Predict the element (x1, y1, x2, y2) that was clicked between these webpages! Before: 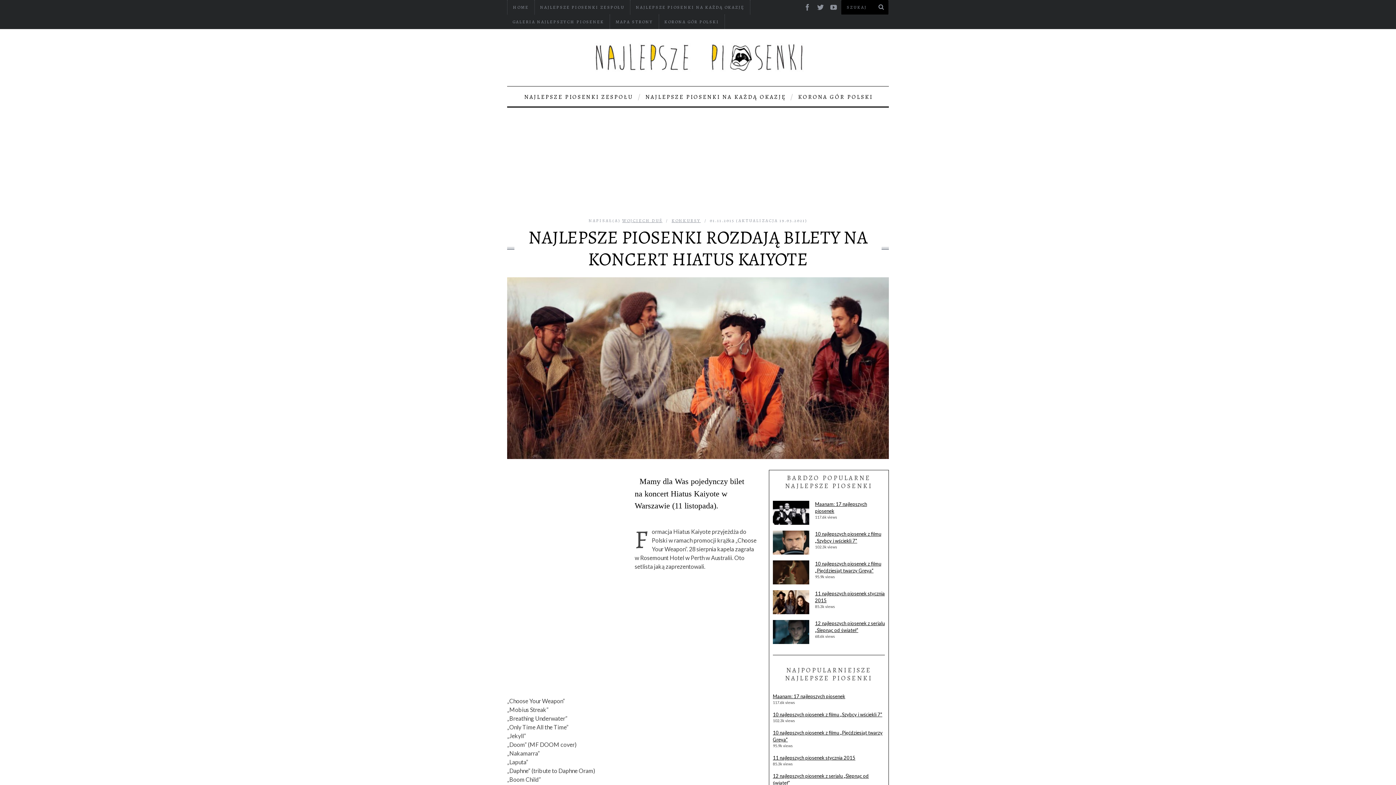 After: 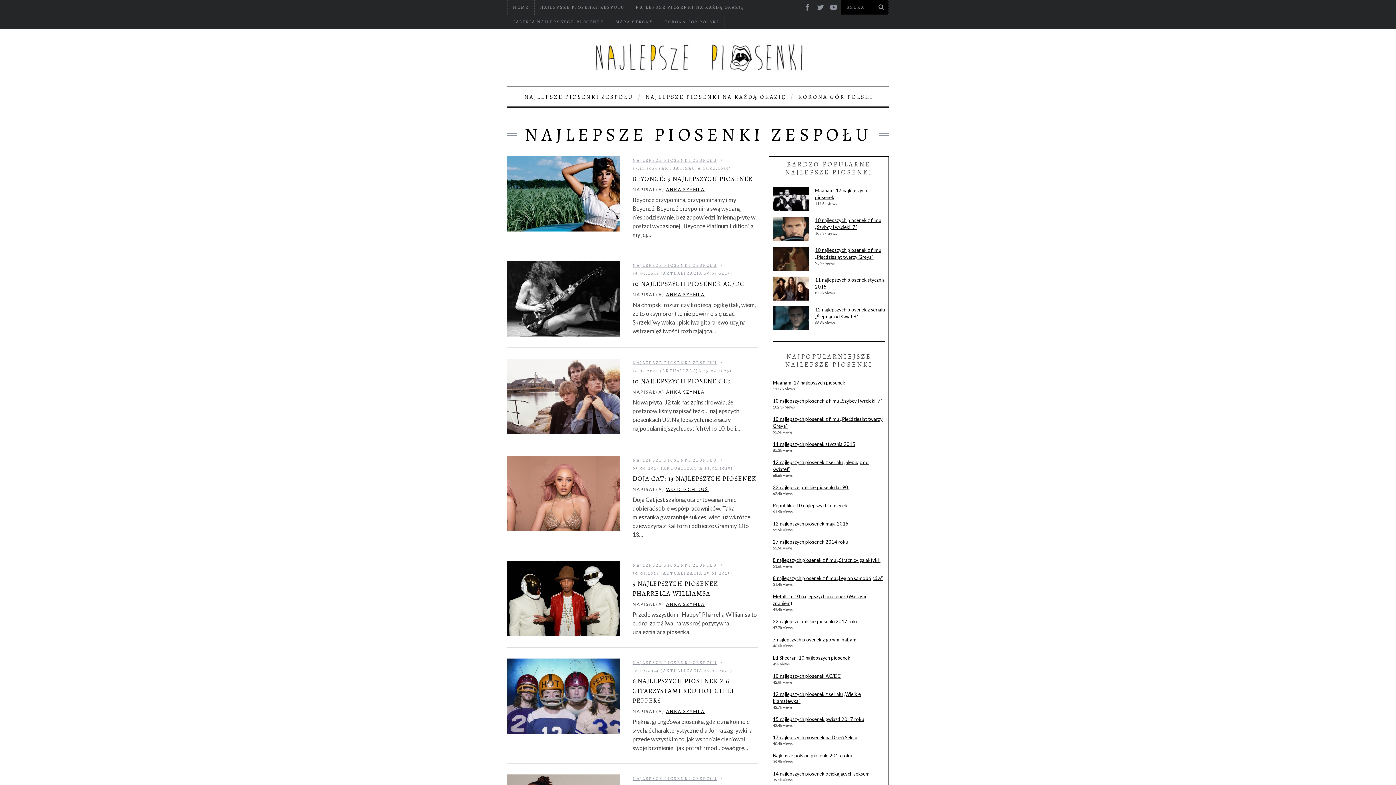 Action: label: NAJLEPSZE PIOSENKI ZESPOŁU bbox: (534, 0, 630, 14)